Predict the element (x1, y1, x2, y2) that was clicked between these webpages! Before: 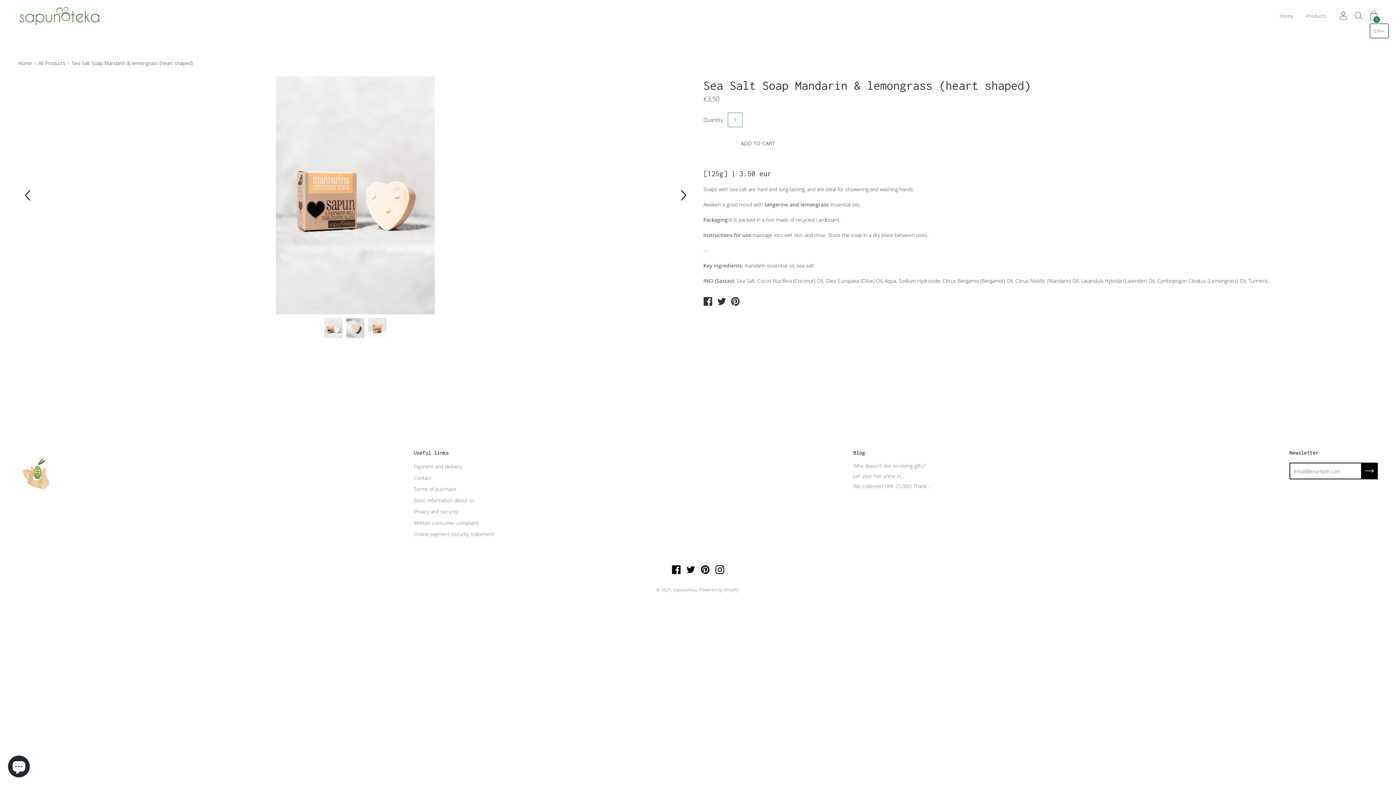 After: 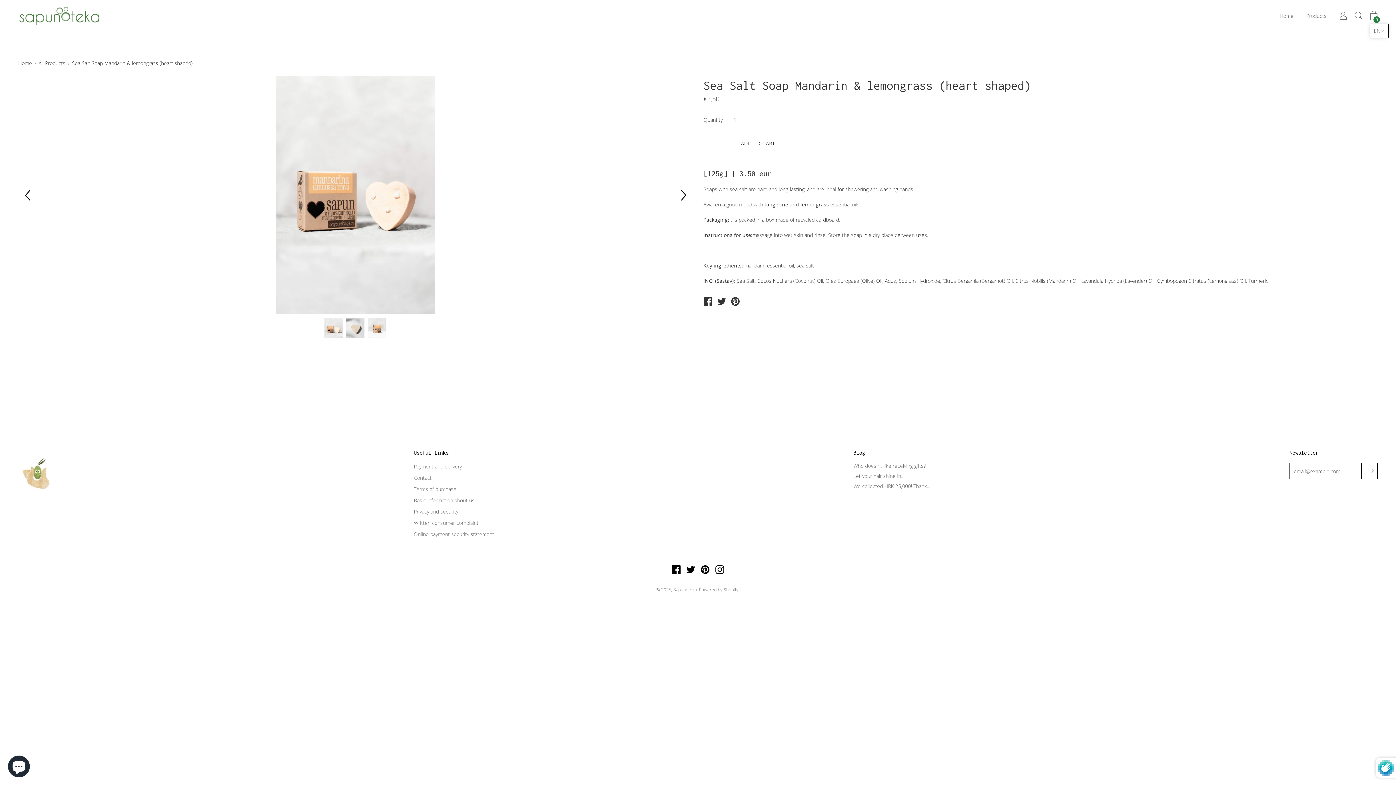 Action: bbox: (1362, 462, 1378, 479)